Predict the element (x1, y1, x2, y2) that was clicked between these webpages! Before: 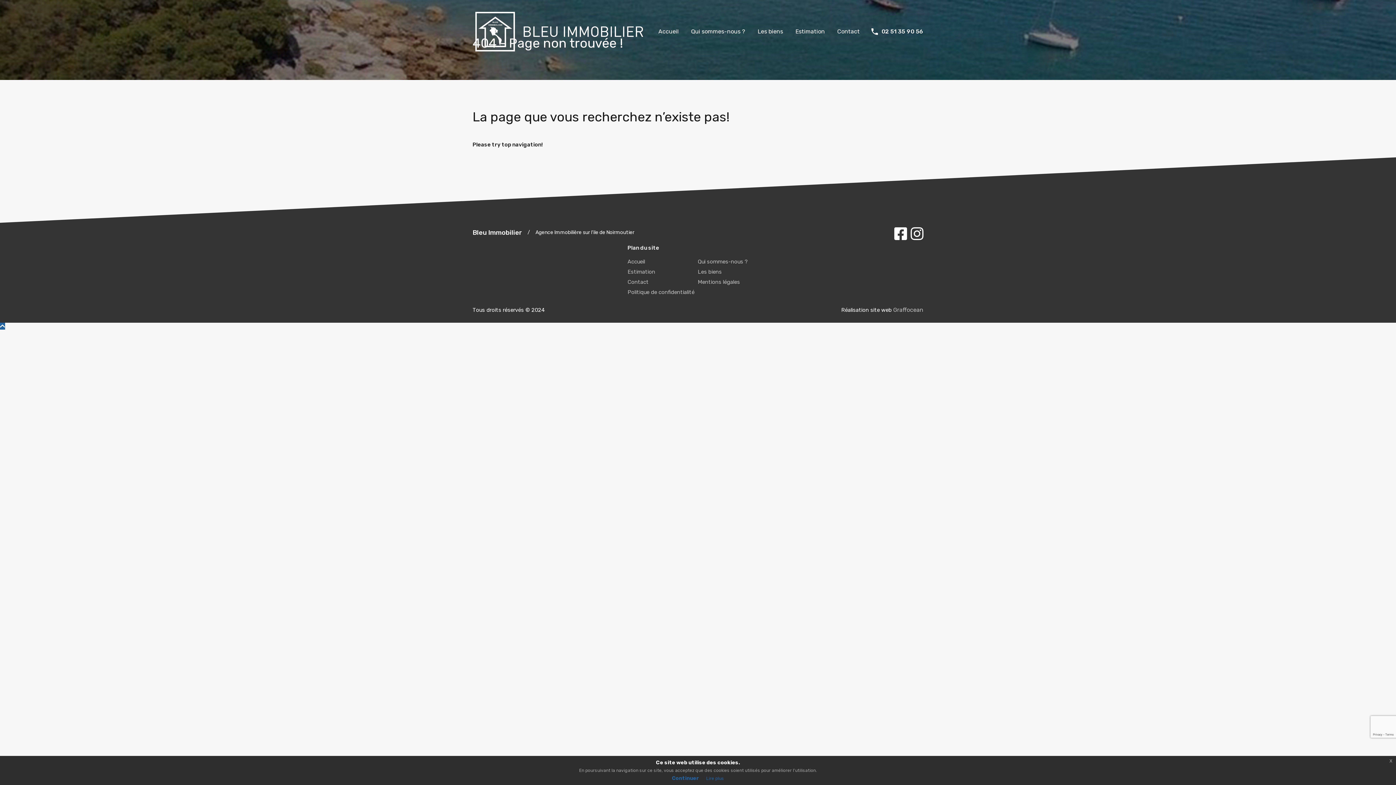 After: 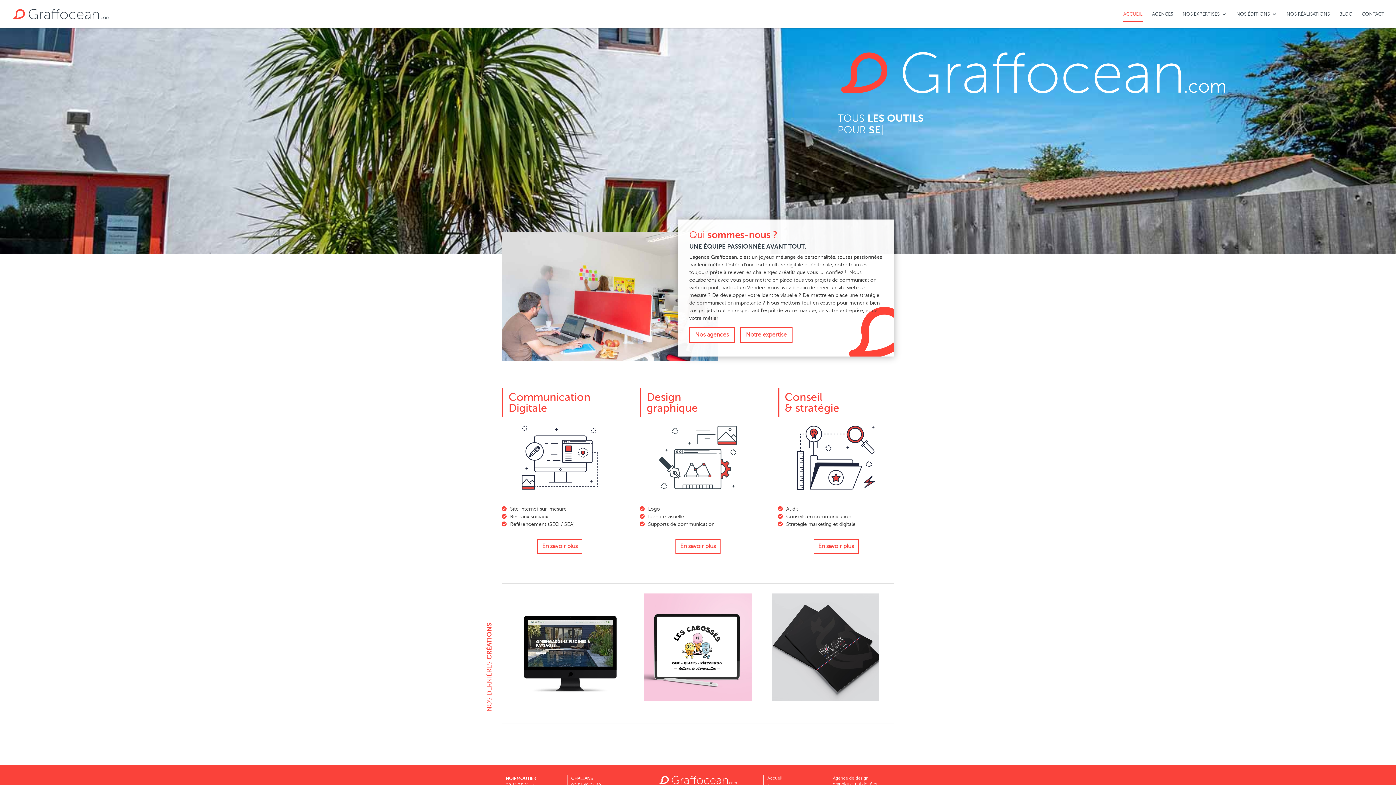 Action: label: Graffocean bbox: (893, 306, 923, 313)